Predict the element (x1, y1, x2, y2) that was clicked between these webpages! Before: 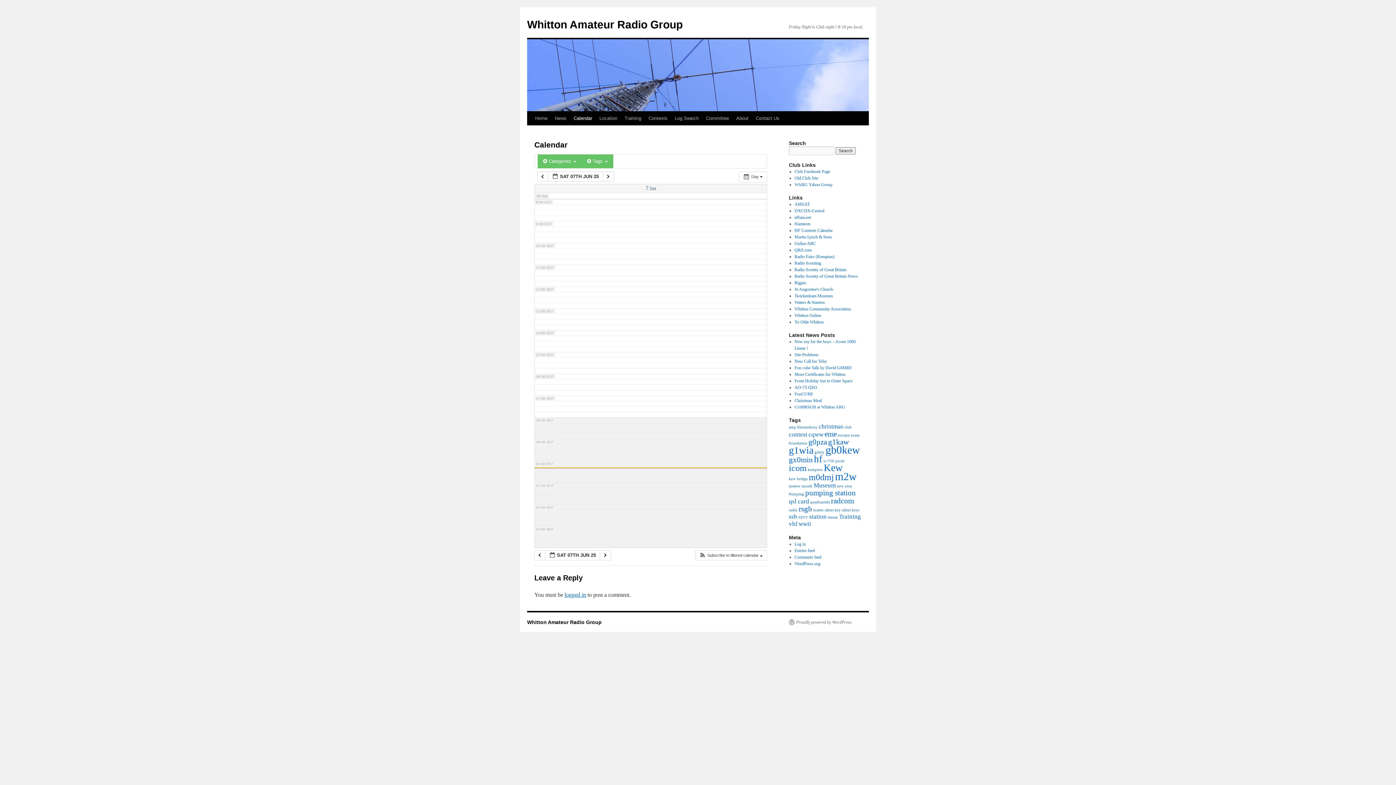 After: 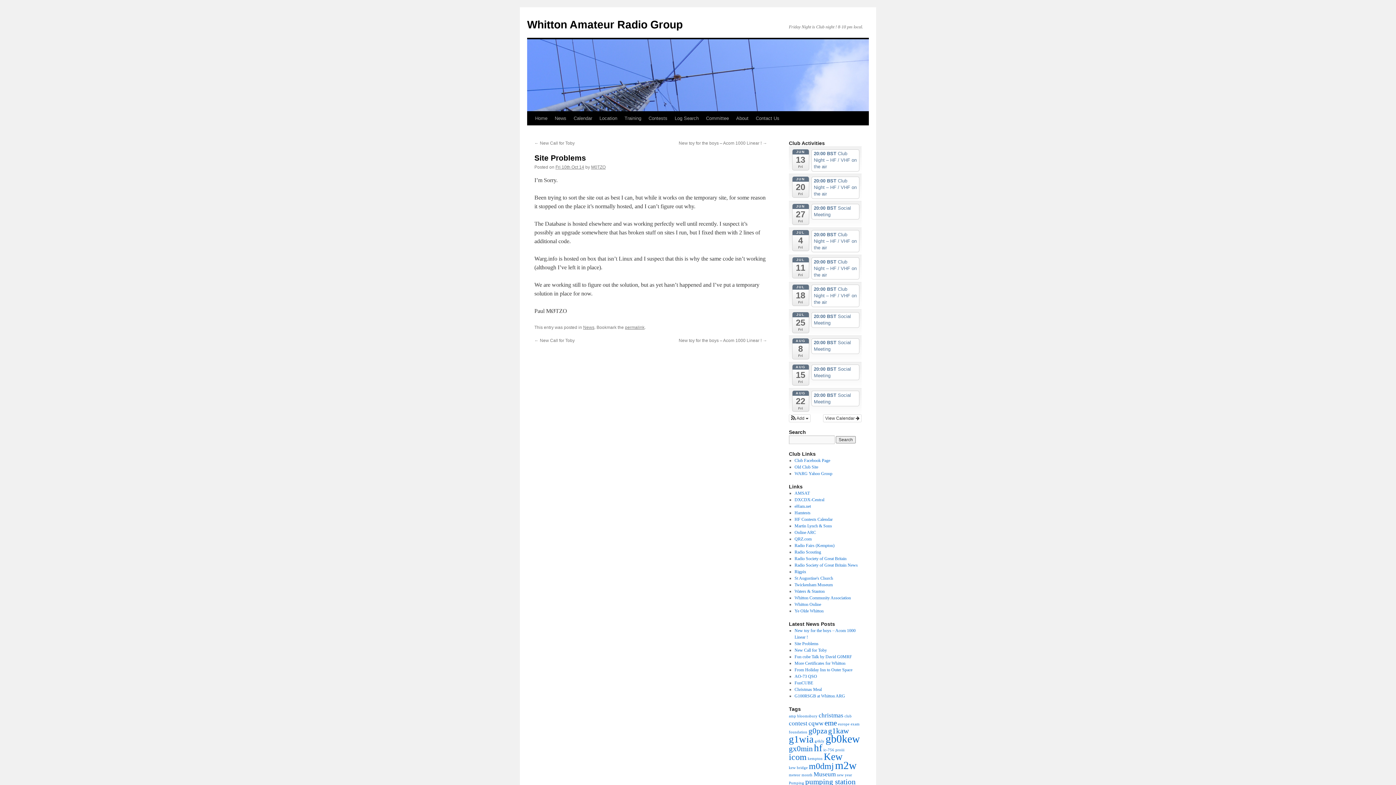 Action: bbox: (794, 352, 818, 357) label: Site Problems